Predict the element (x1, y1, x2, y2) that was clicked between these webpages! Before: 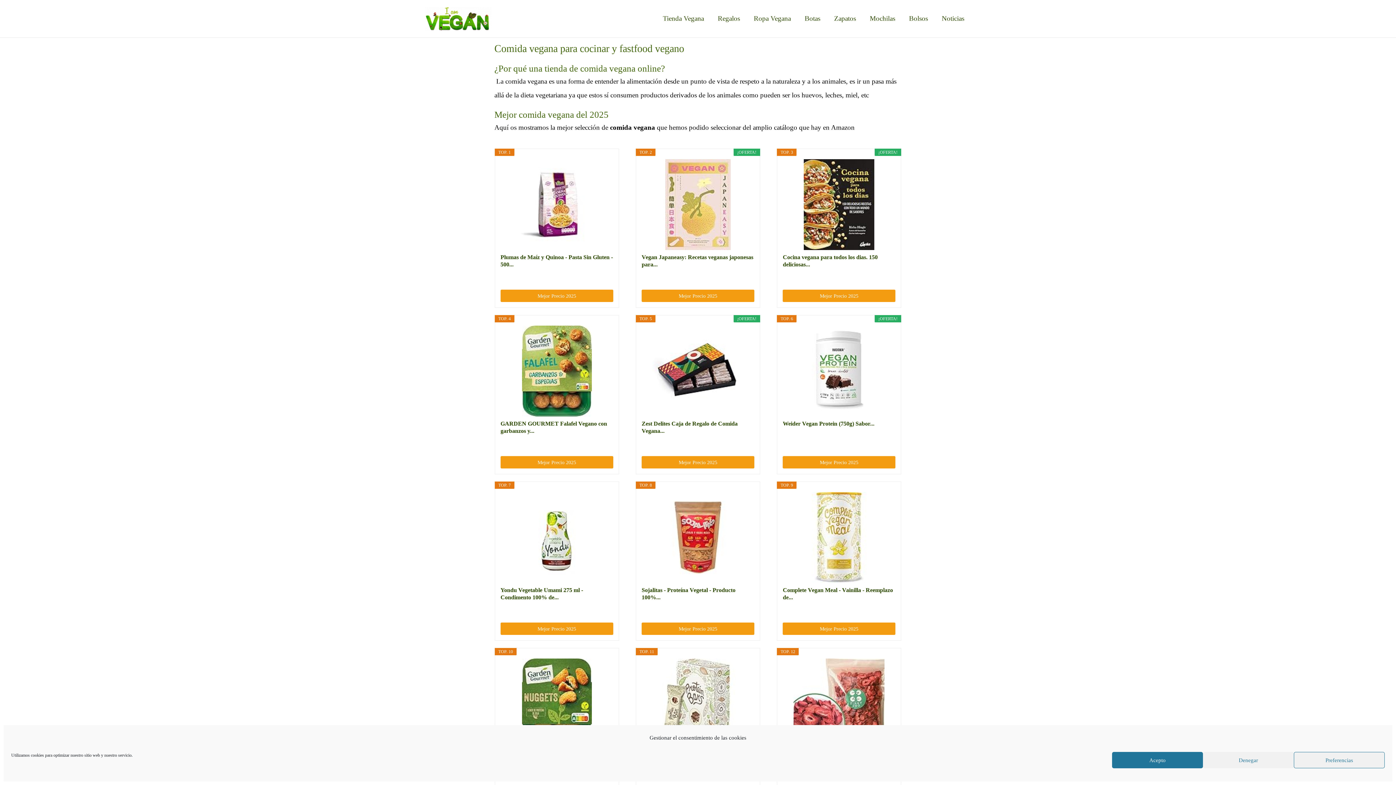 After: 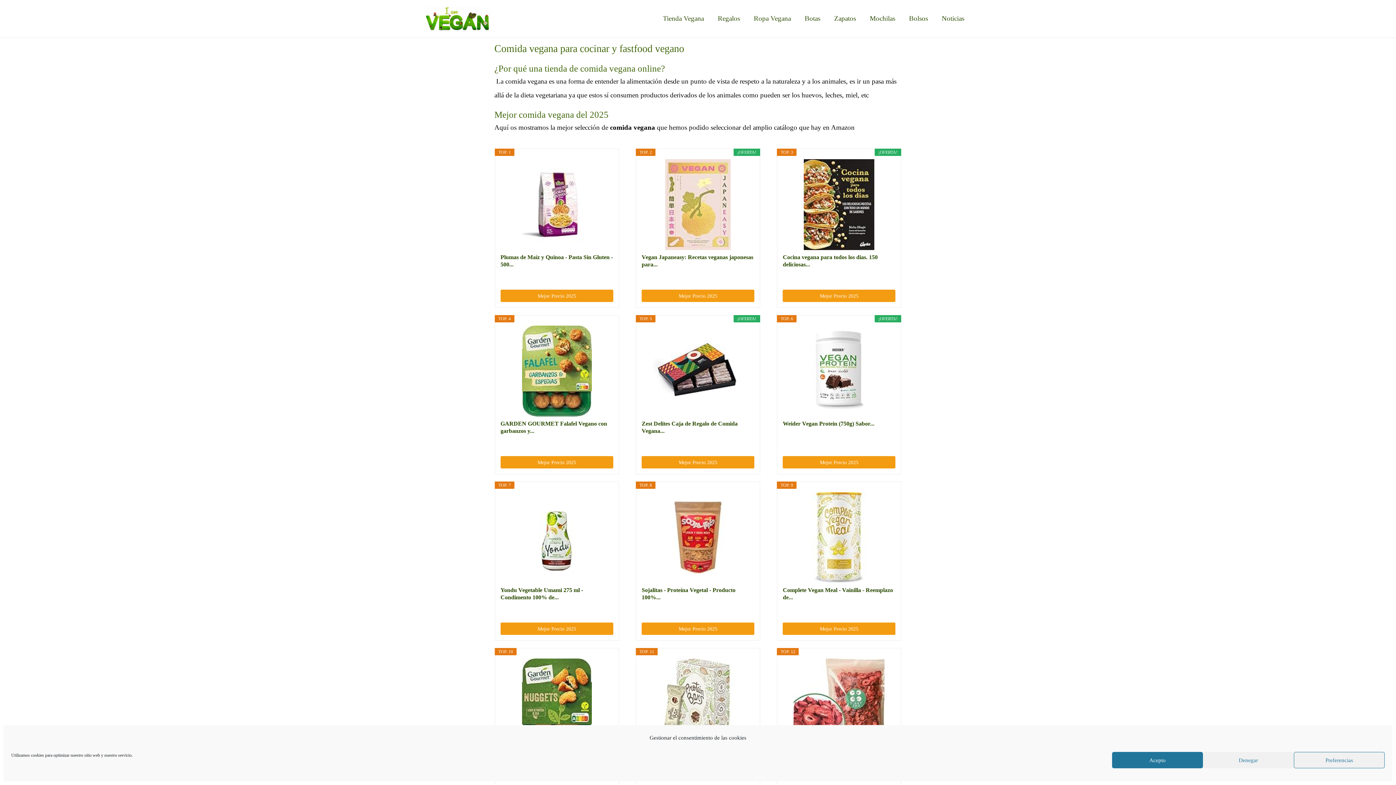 Action: bbox: (652, 658, 743, 749)